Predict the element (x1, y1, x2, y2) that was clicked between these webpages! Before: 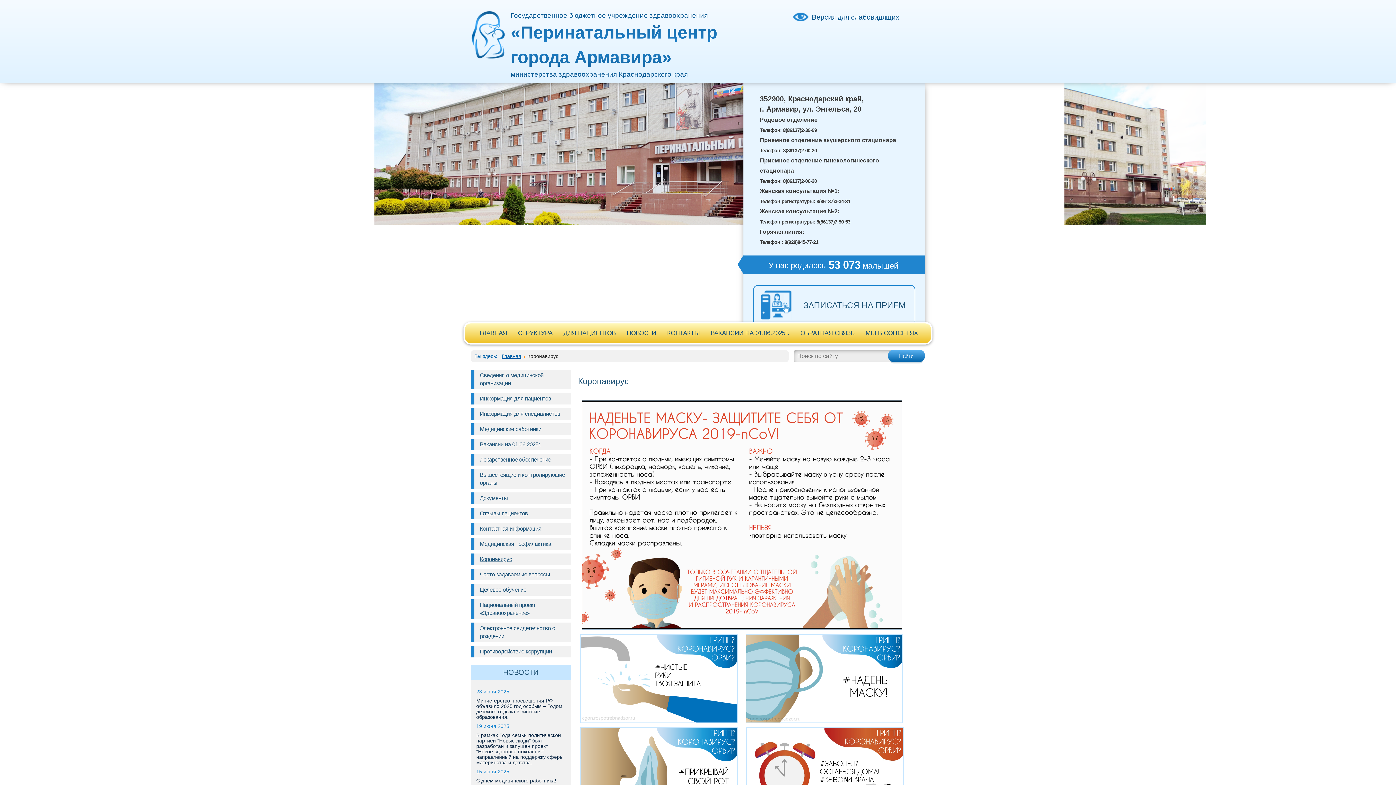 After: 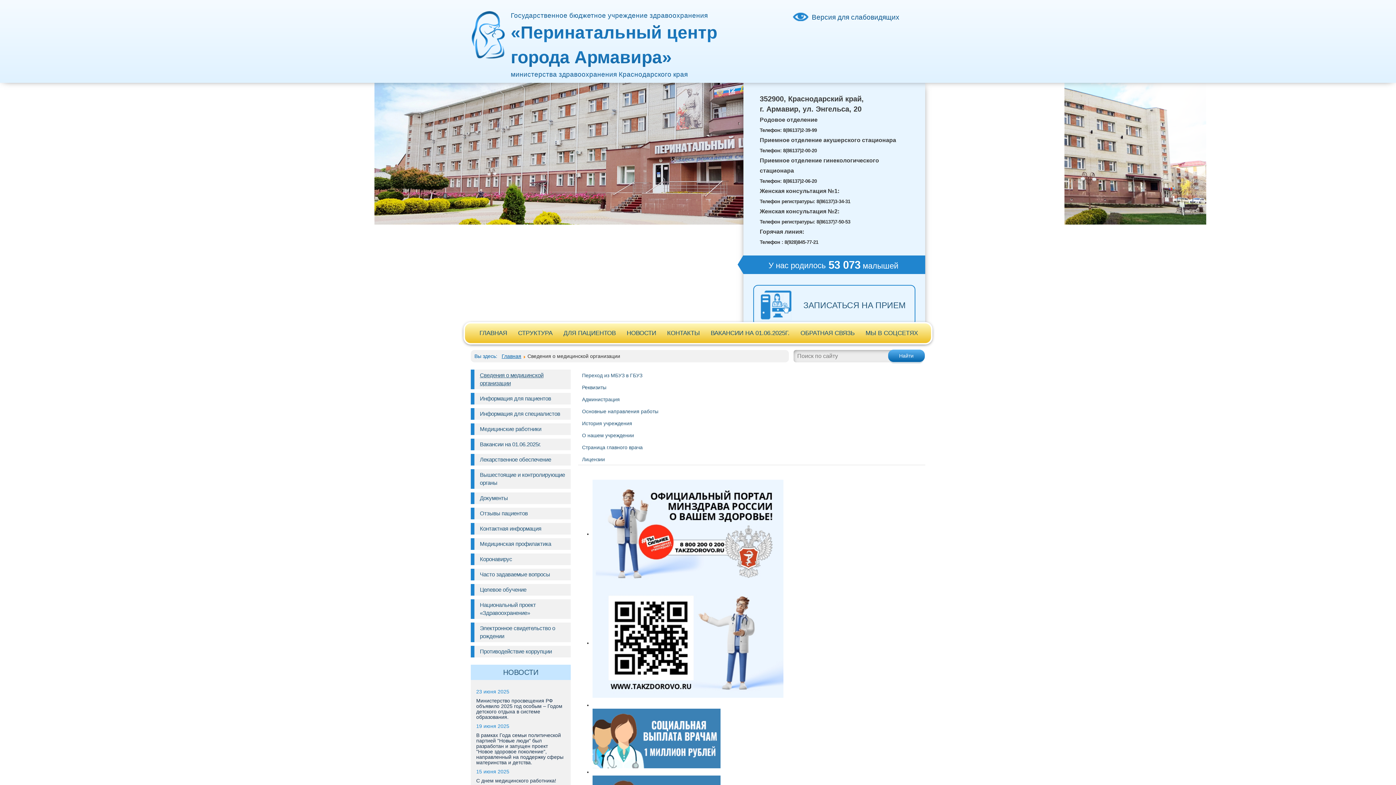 Action: label: Сведения о медицинской организации bbox: (470, 369, 570, 389)